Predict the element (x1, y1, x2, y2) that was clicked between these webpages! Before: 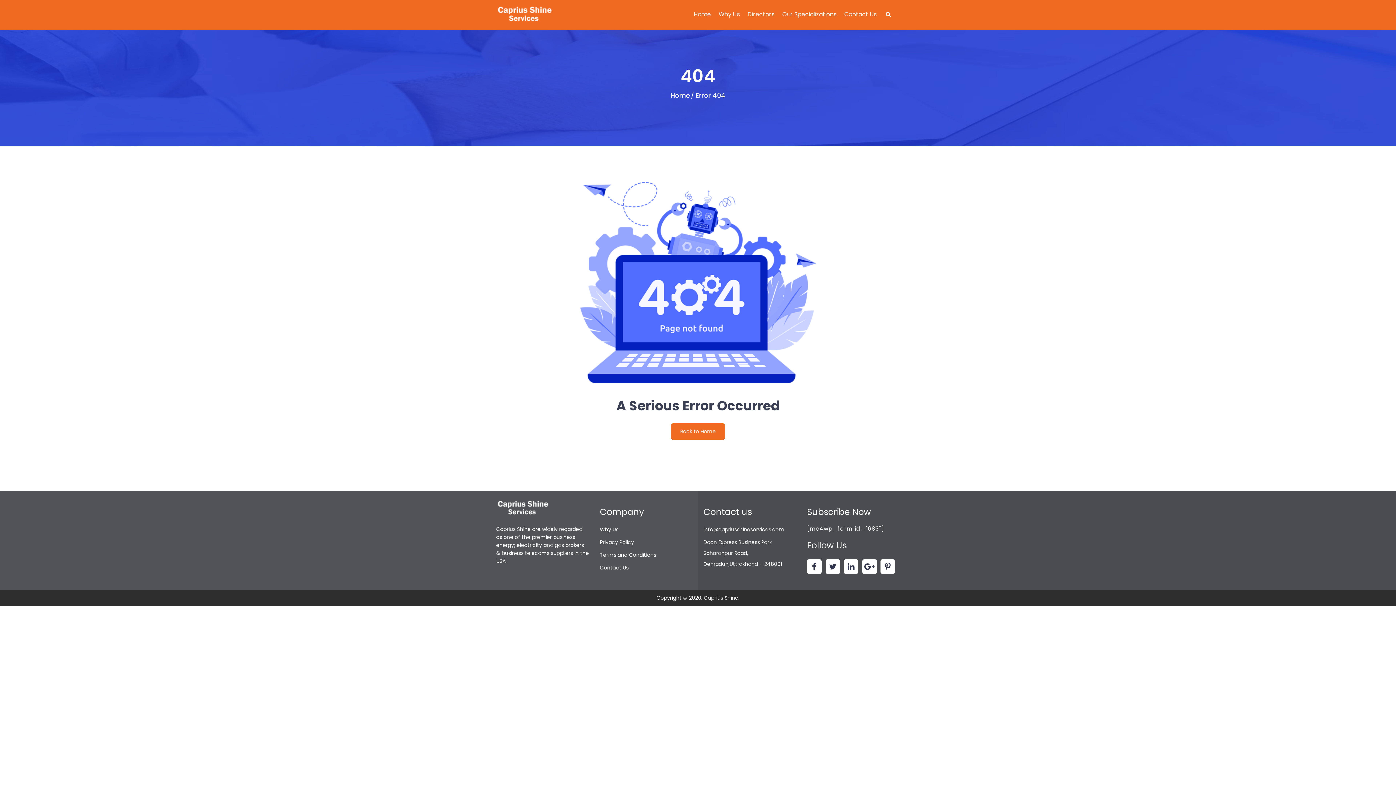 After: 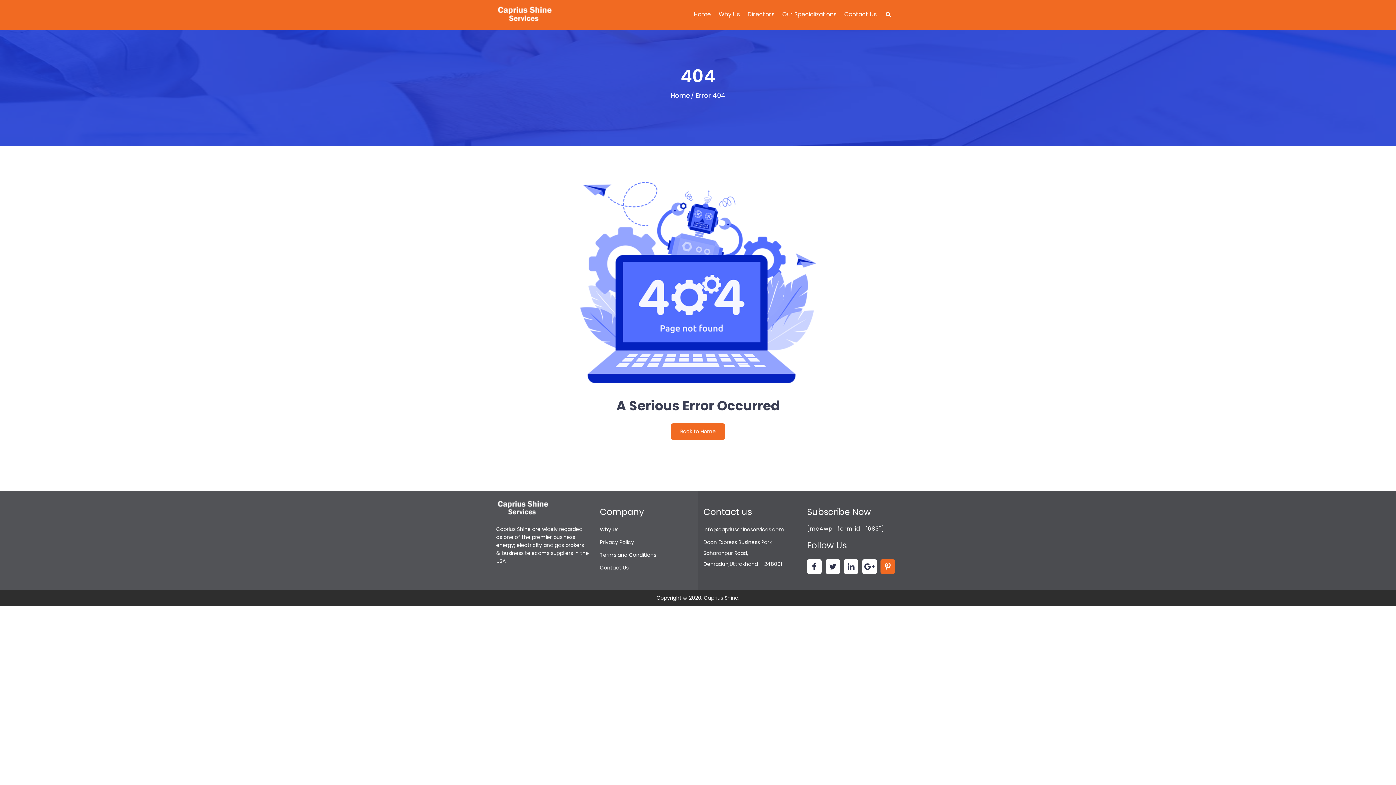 Action: bbox: (880, 559, 895, 574)